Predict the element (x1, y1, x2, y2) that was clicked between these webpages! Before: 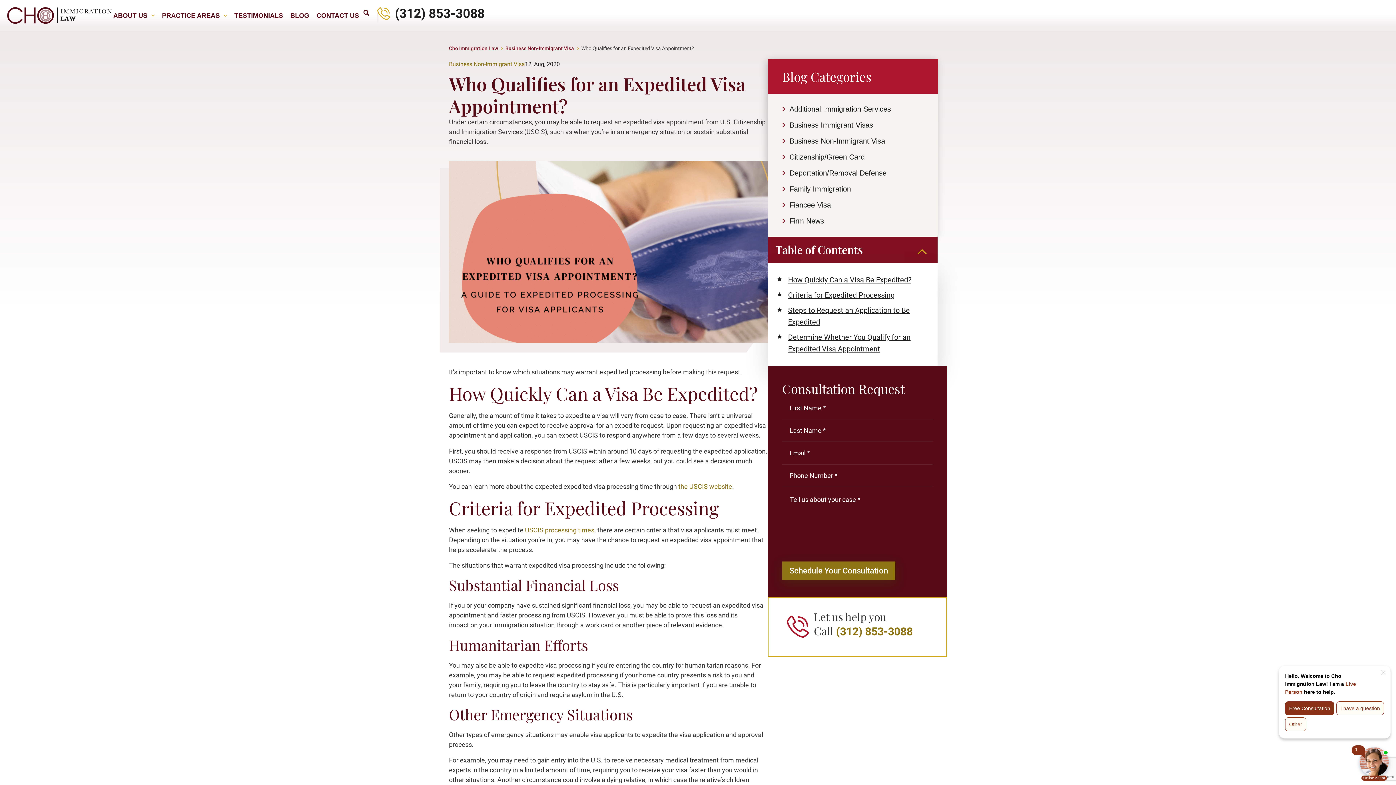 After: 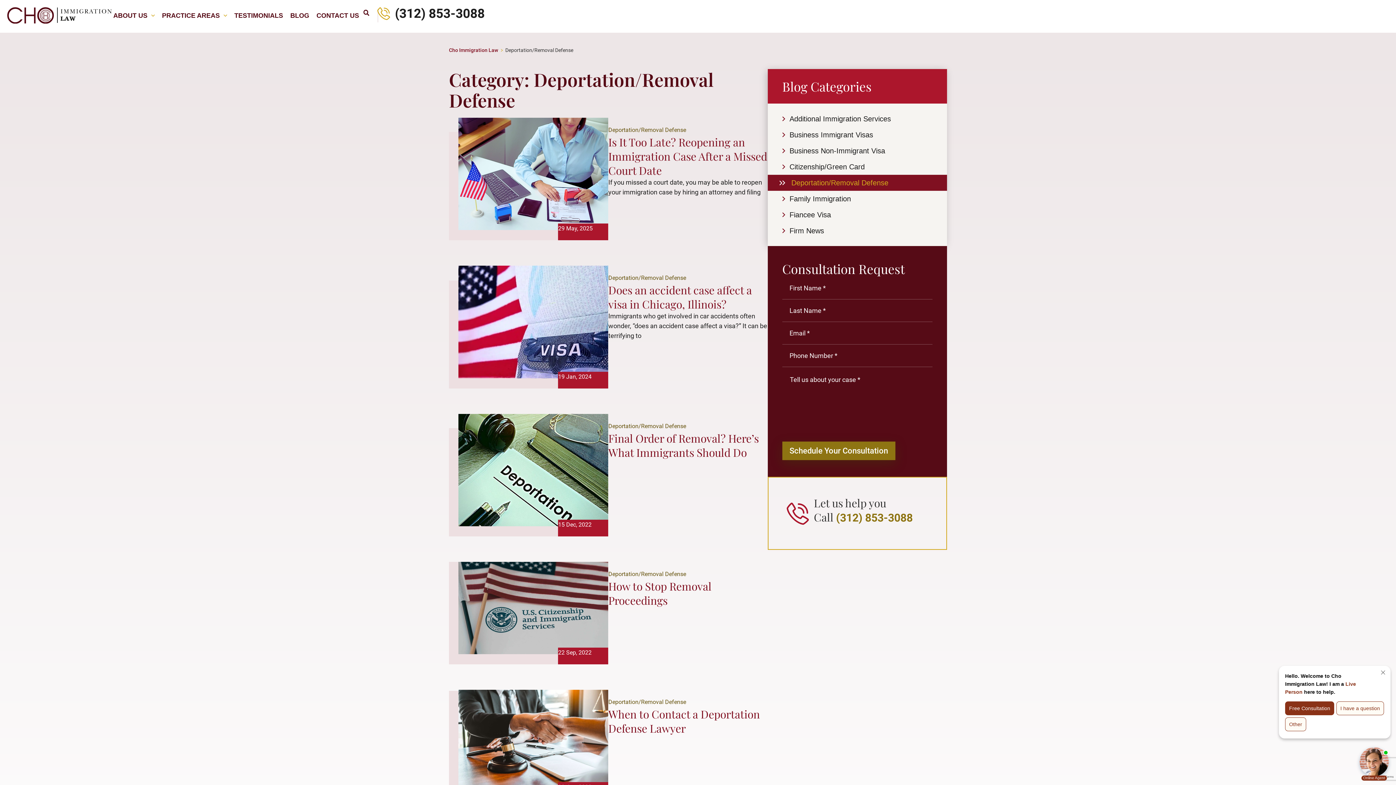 Action: label: Deportation/Removal Defense bbox: (767, 165, 938, 181)